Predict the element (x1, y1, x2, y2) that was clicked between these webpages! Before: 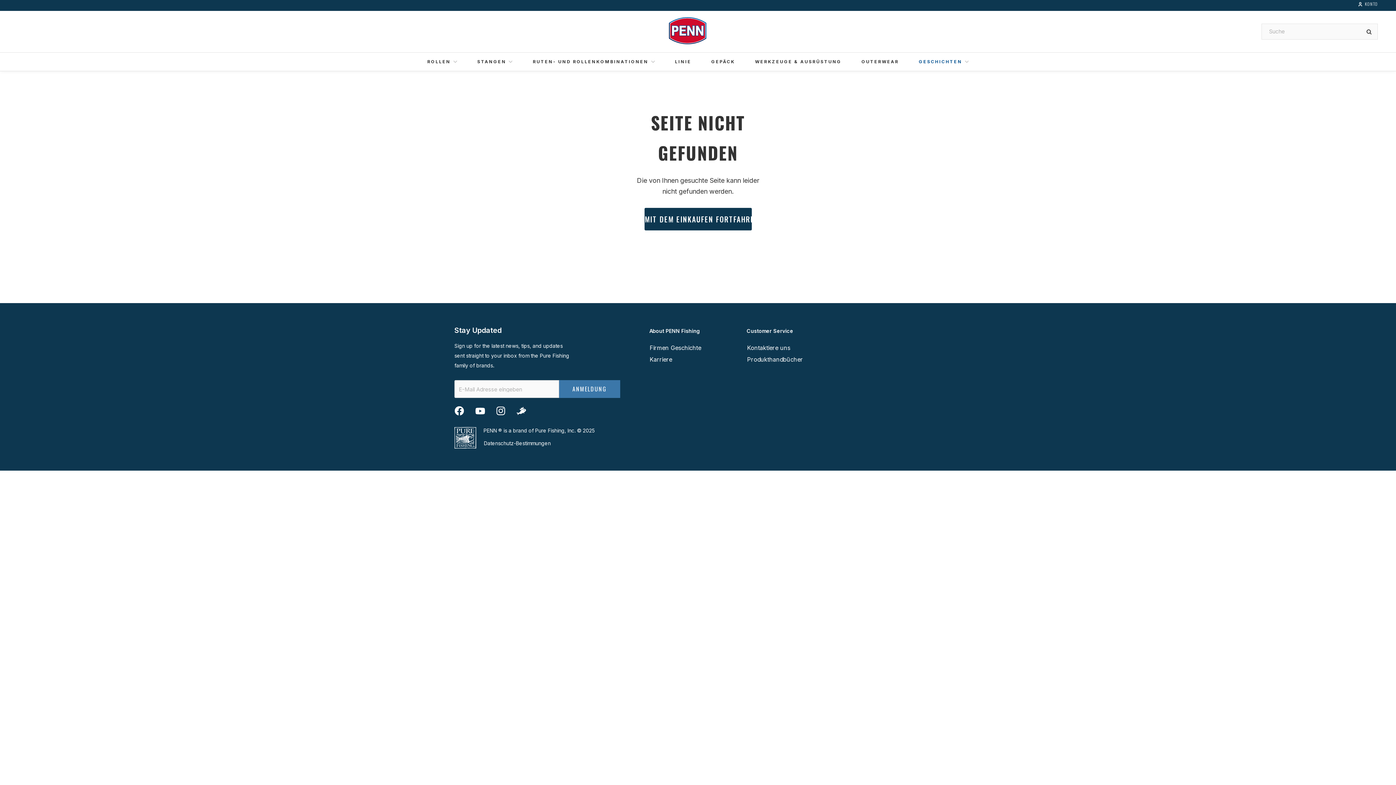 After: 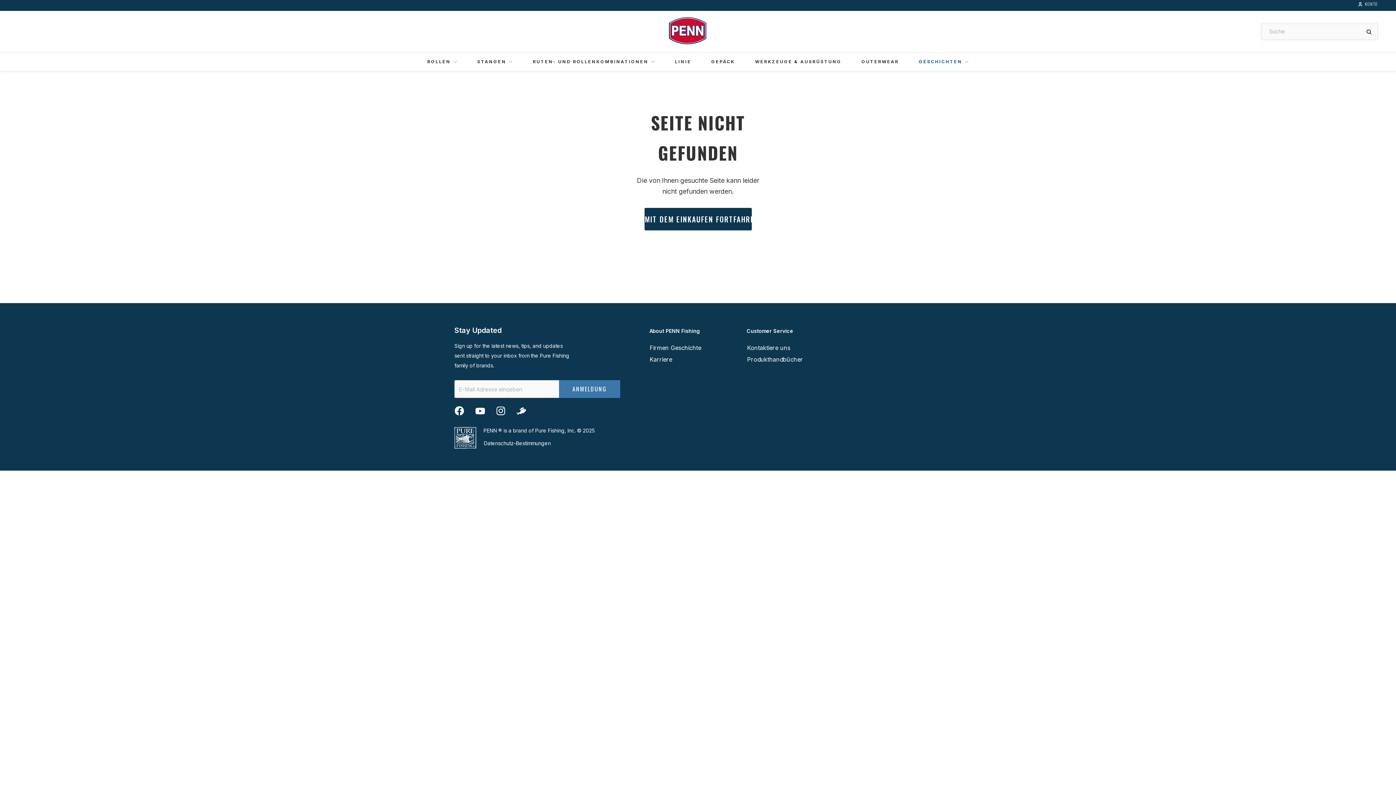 Action: bbox: (1361, 24, 1377, 39) label: Suche